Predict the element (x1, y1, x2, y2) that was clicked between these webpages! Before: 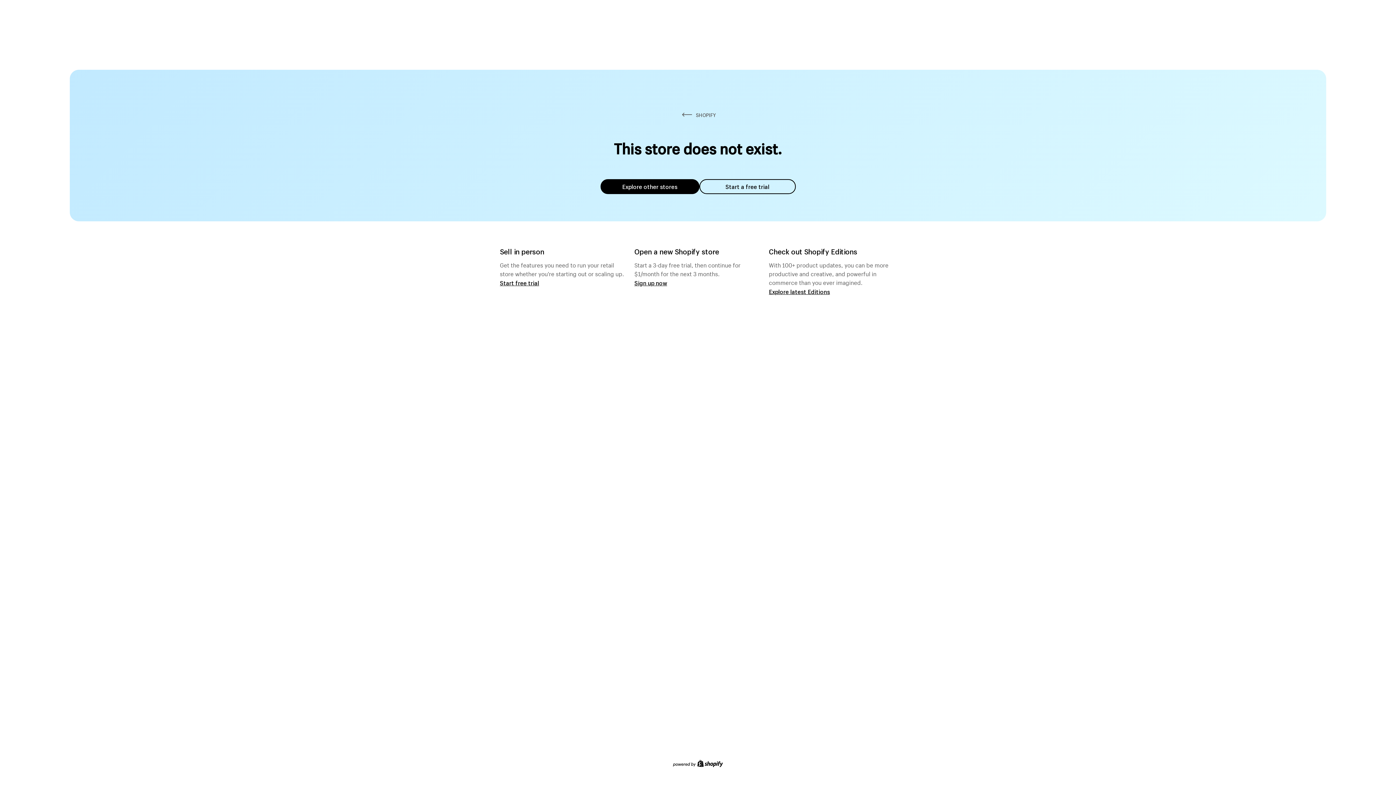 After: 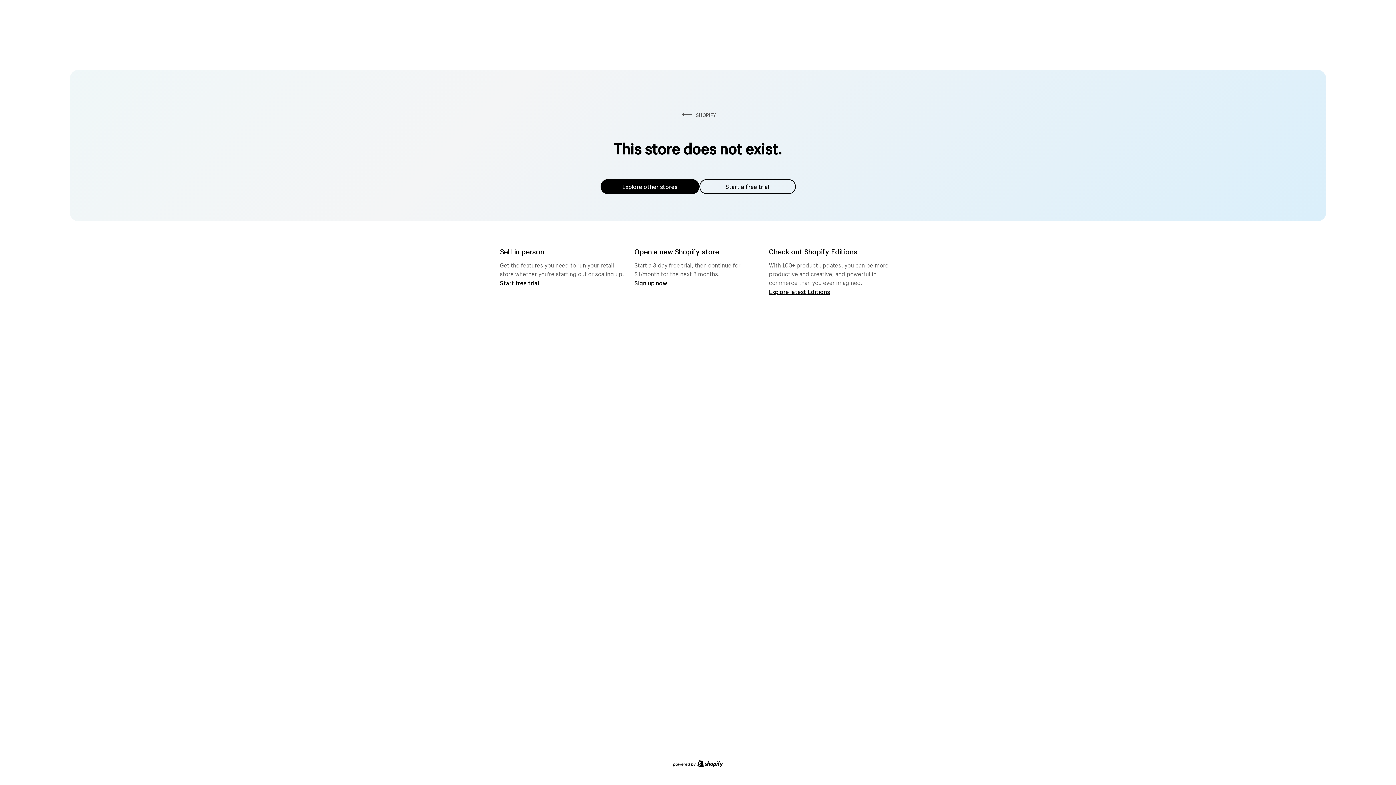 Action: bbox: (600, 179, 699, 194) label: Explore other stores